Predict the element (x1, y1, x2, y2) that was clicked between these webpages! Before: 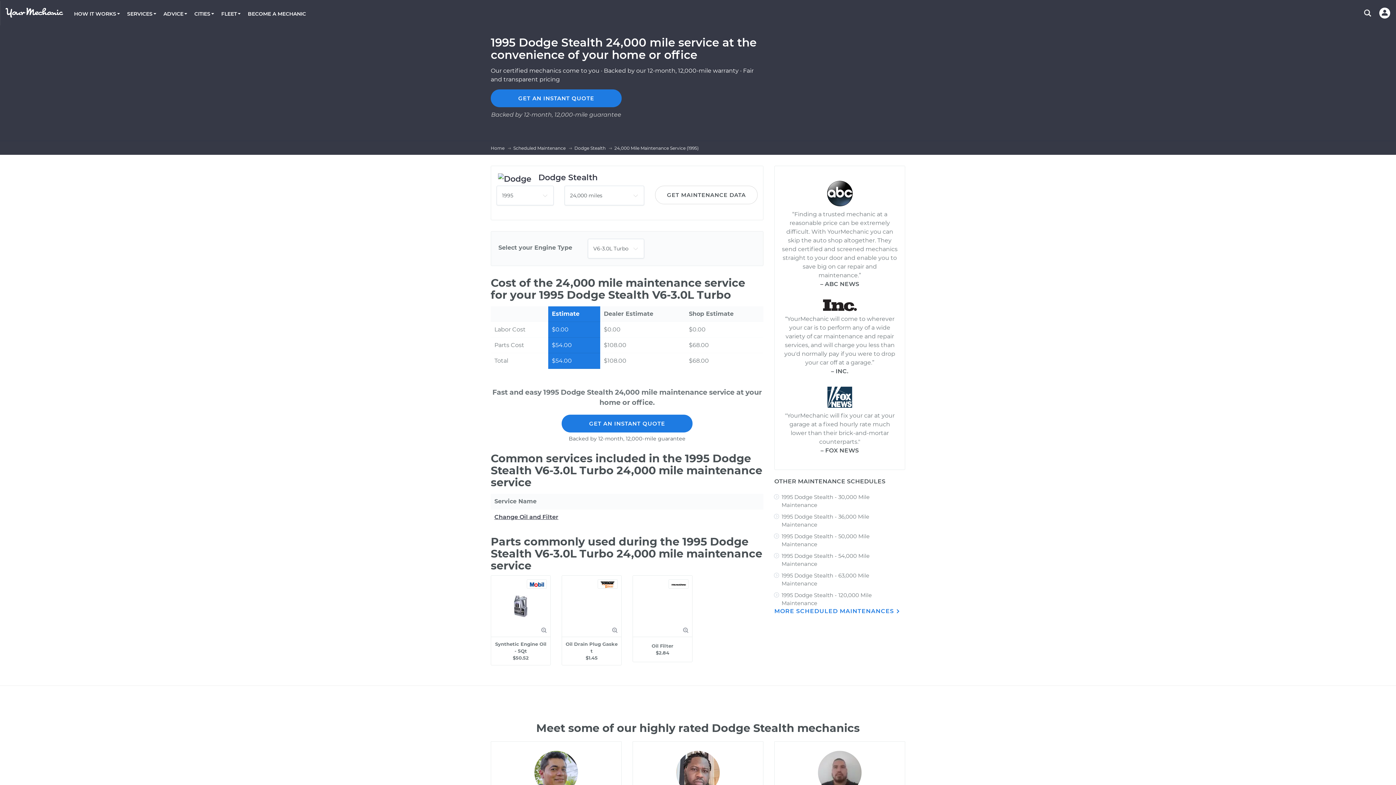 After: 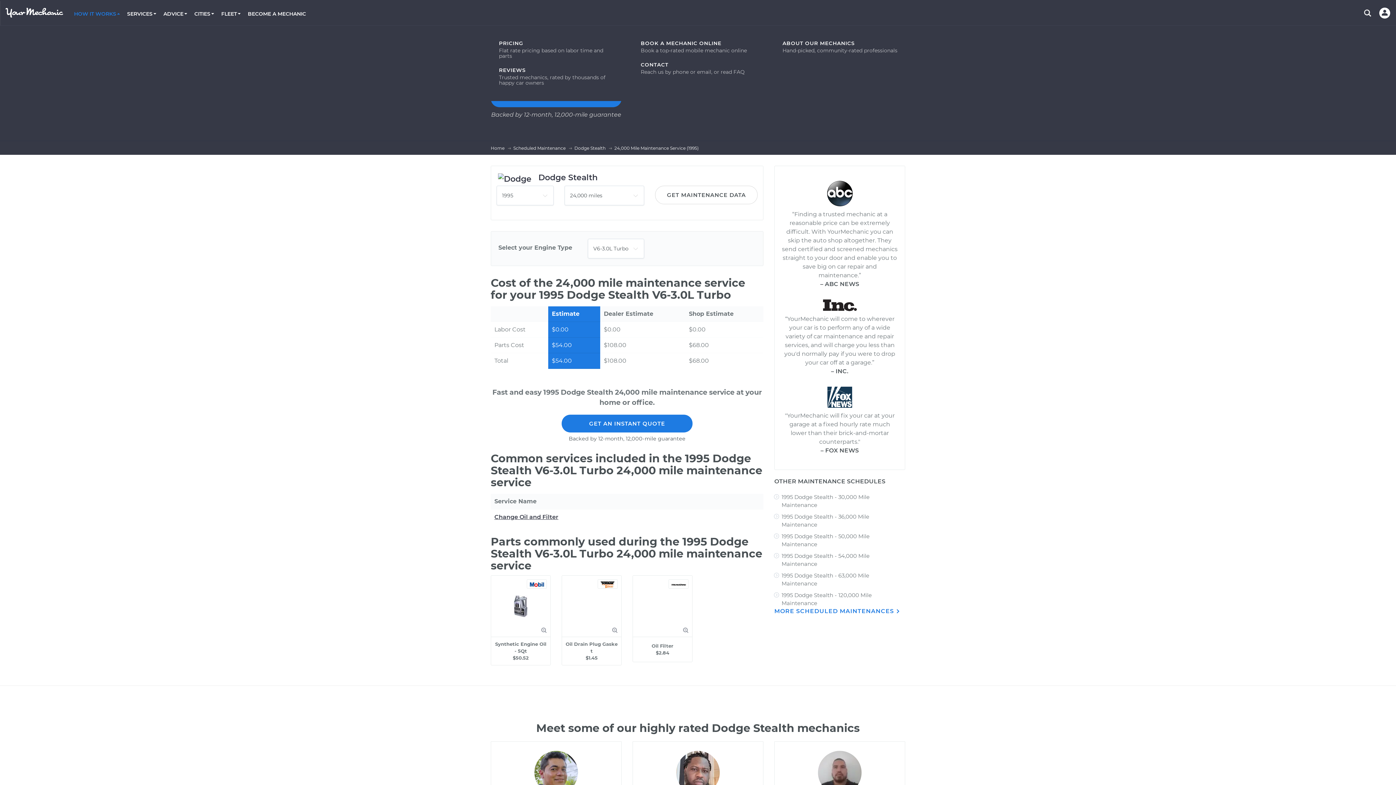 Action: bbox: (70, 9, 123, 18) label: HOW IT WORKS